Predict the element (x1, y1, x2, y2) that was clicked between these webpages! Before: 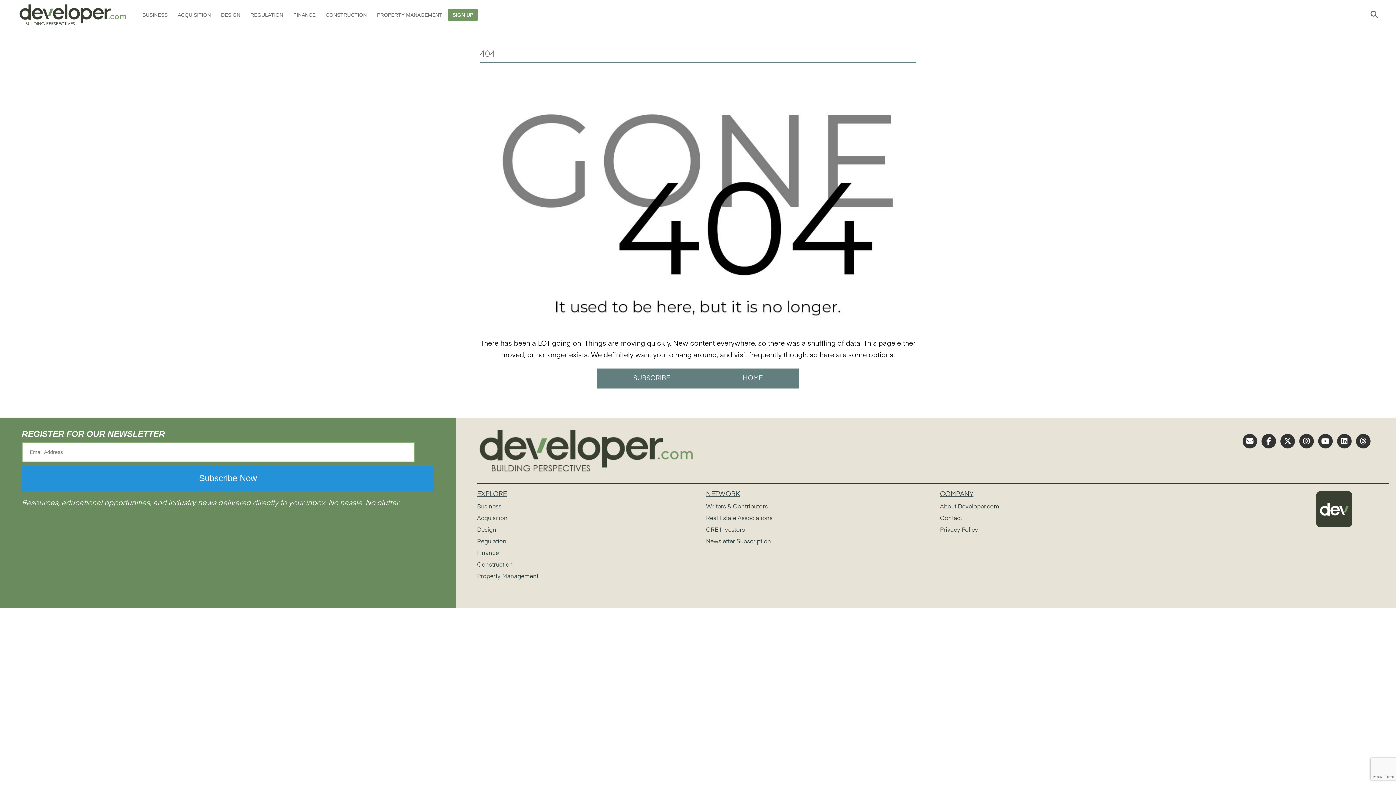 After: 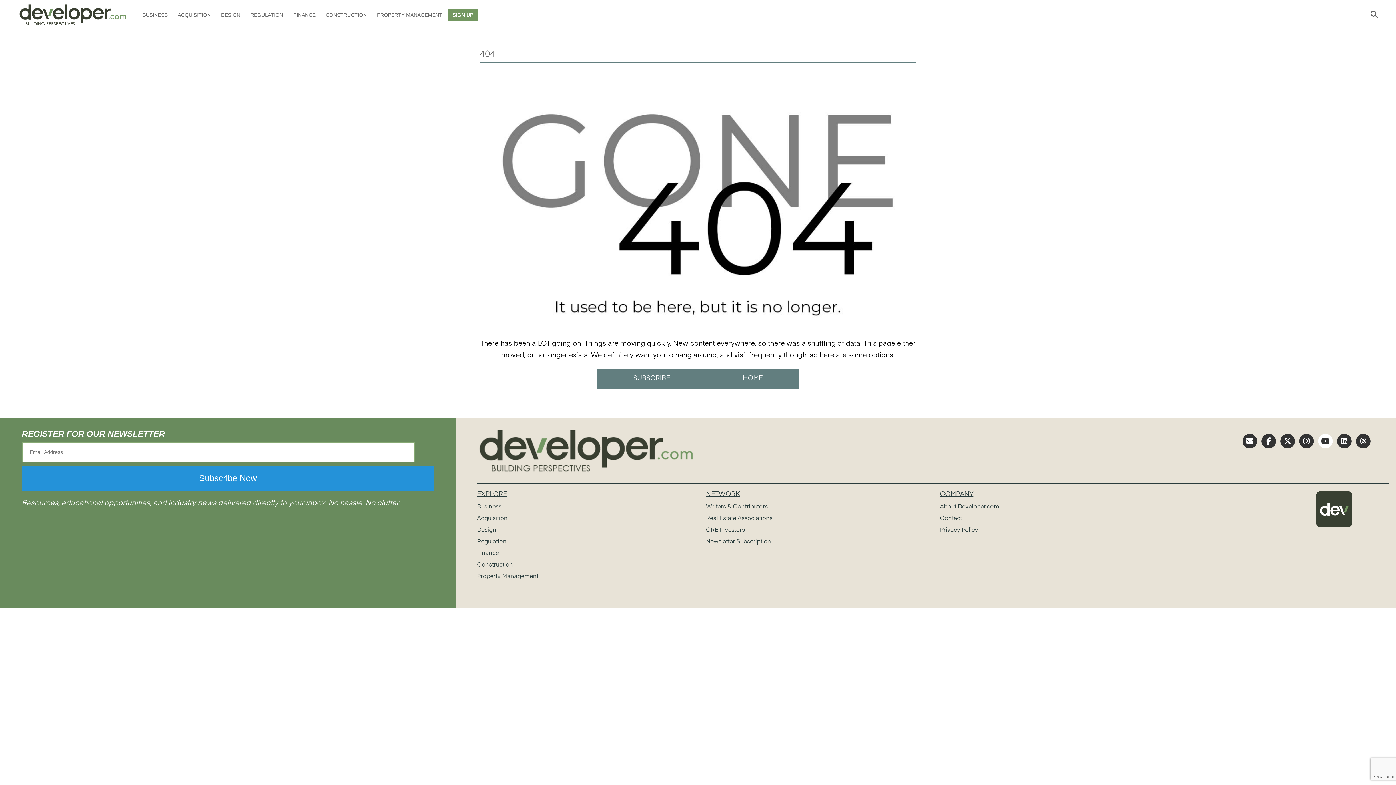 Action: bbox: (1318, 434, 1333, 448)